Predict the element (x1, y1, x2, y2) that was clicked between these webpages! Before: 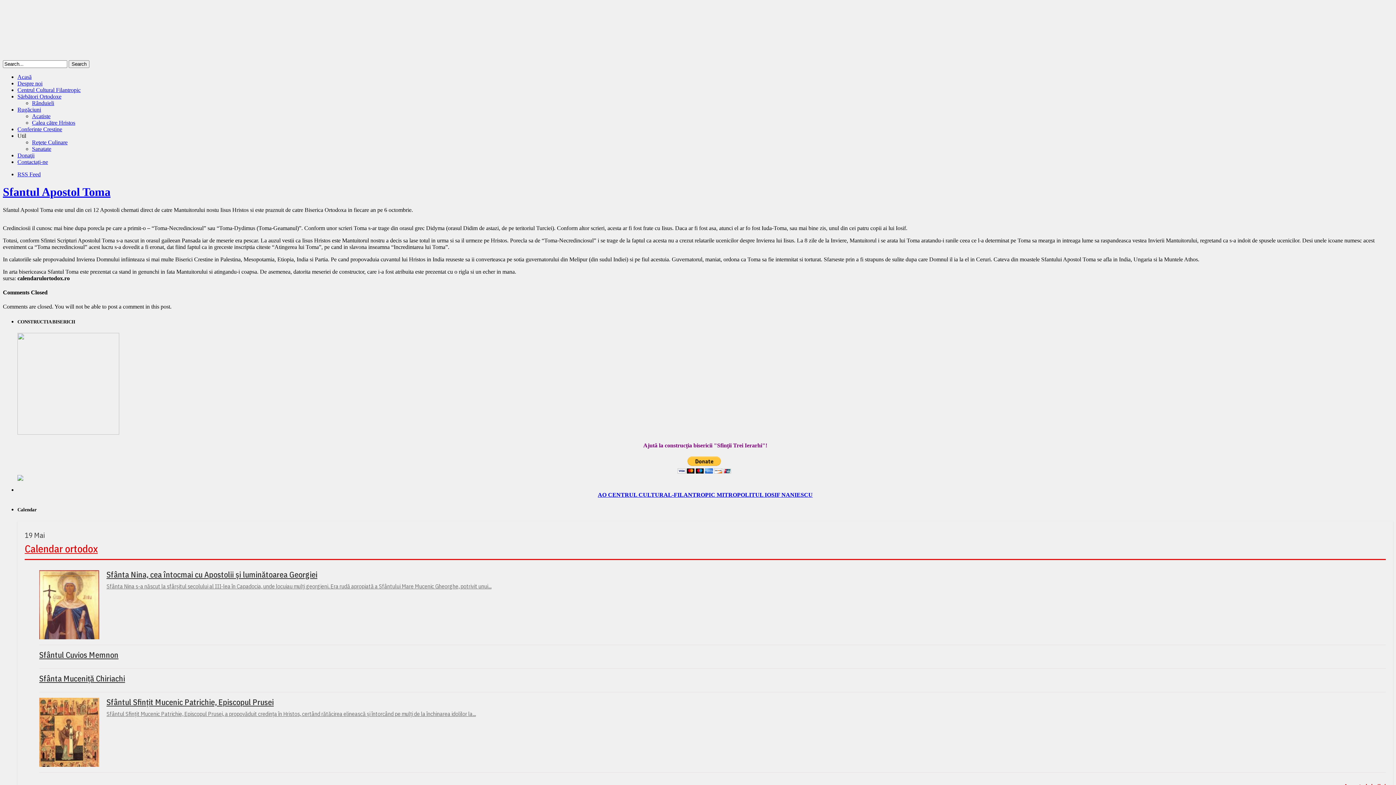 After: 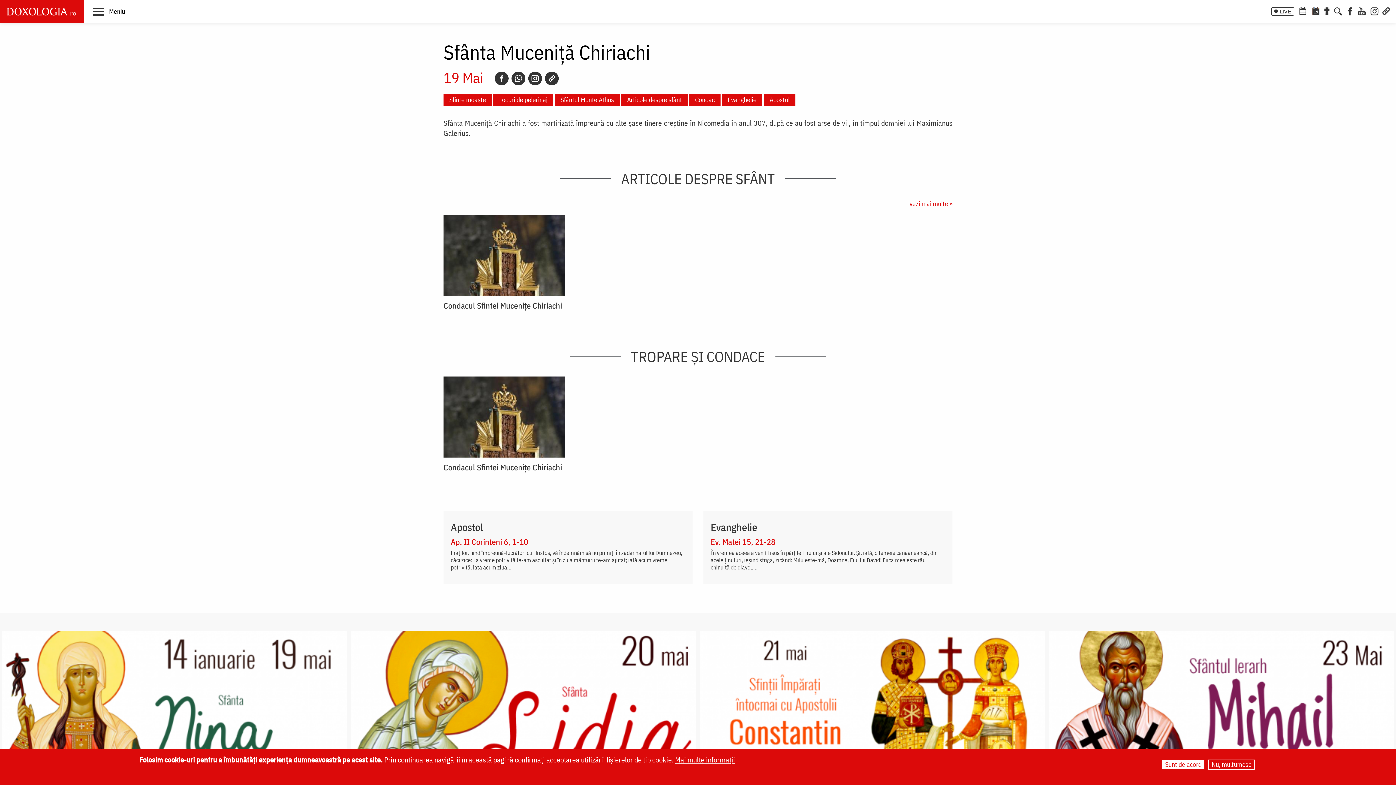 Action: label: Sfânta Muceniță Chiriachi bbox: (39, 674, 1386, 683)